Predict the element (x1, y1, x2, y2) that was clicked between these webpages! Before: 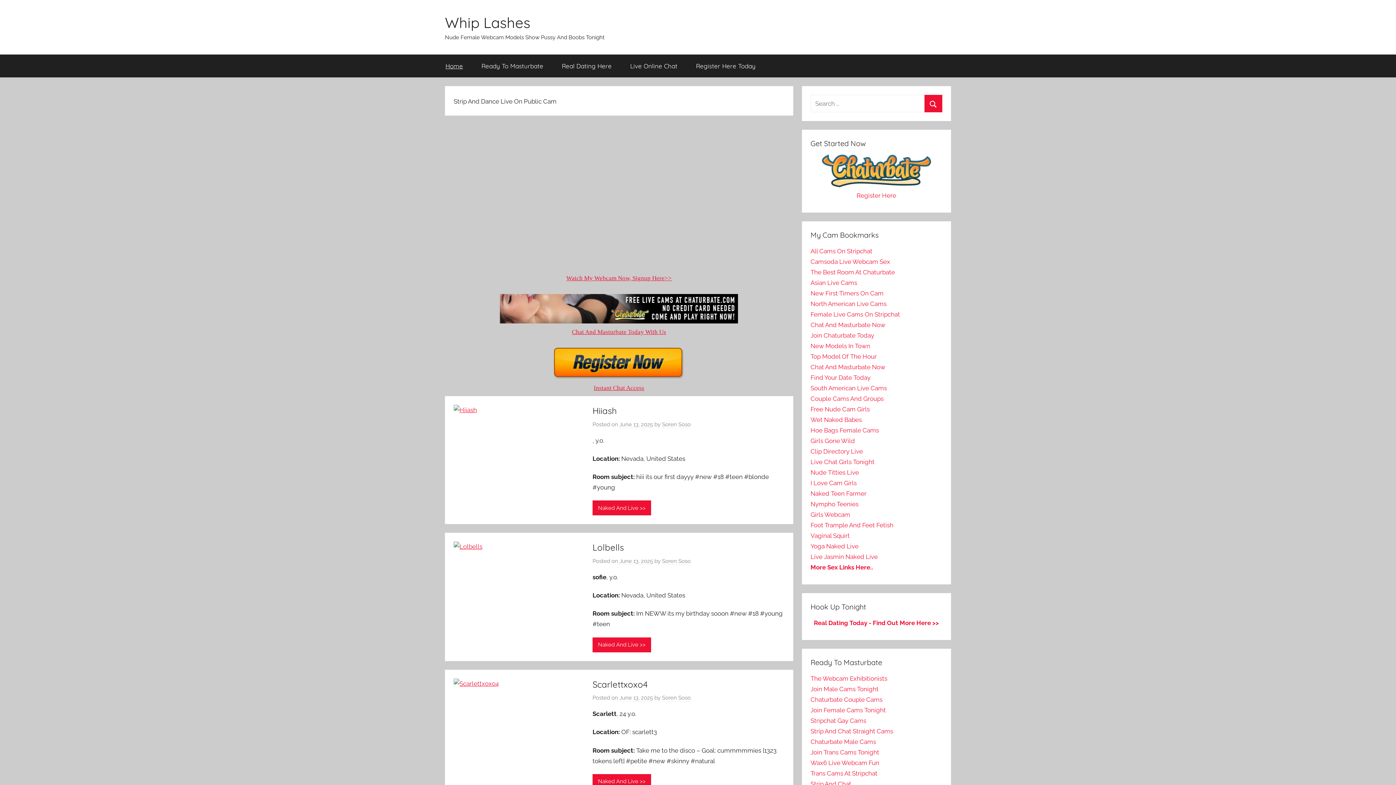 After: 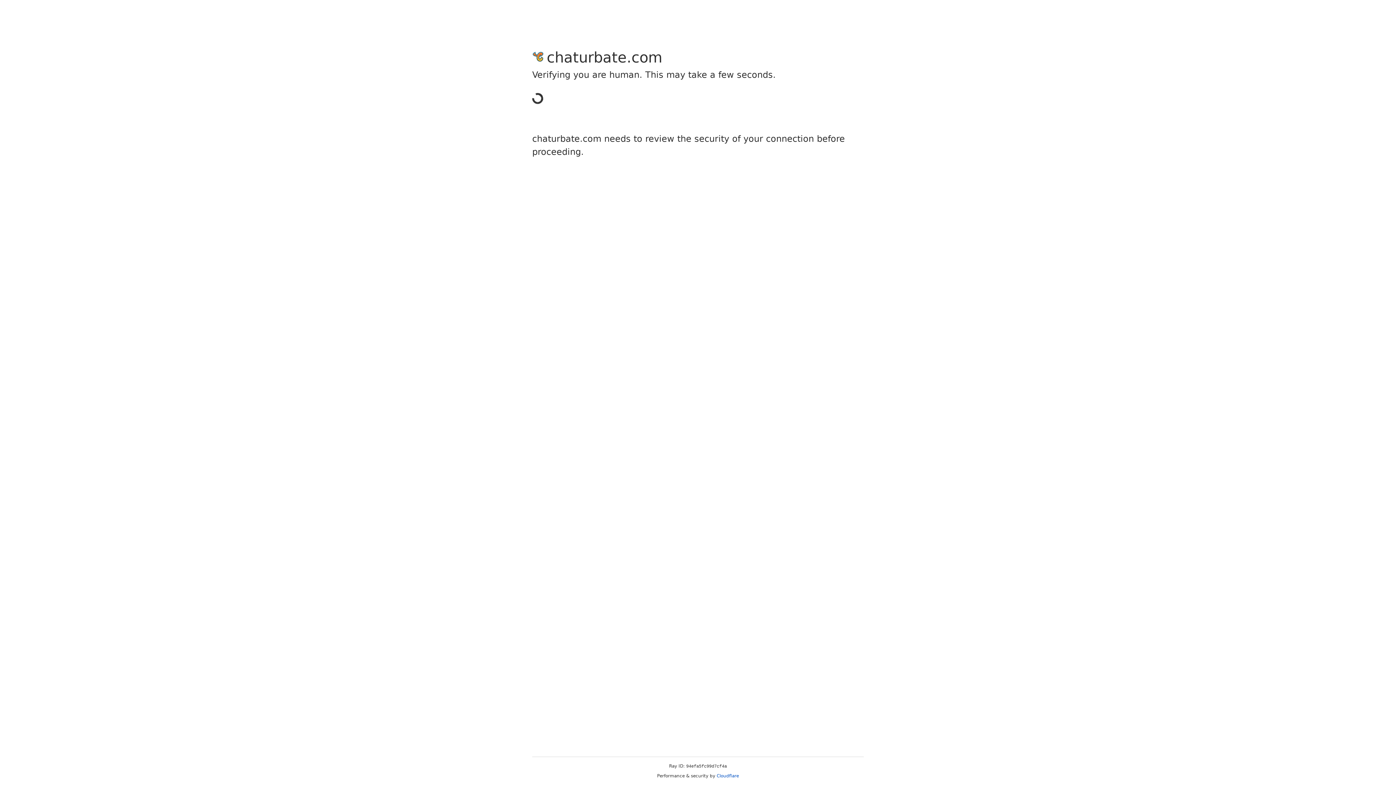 Action: label: Join Chaturbate Today bbox: (810, 332, 874, 339)